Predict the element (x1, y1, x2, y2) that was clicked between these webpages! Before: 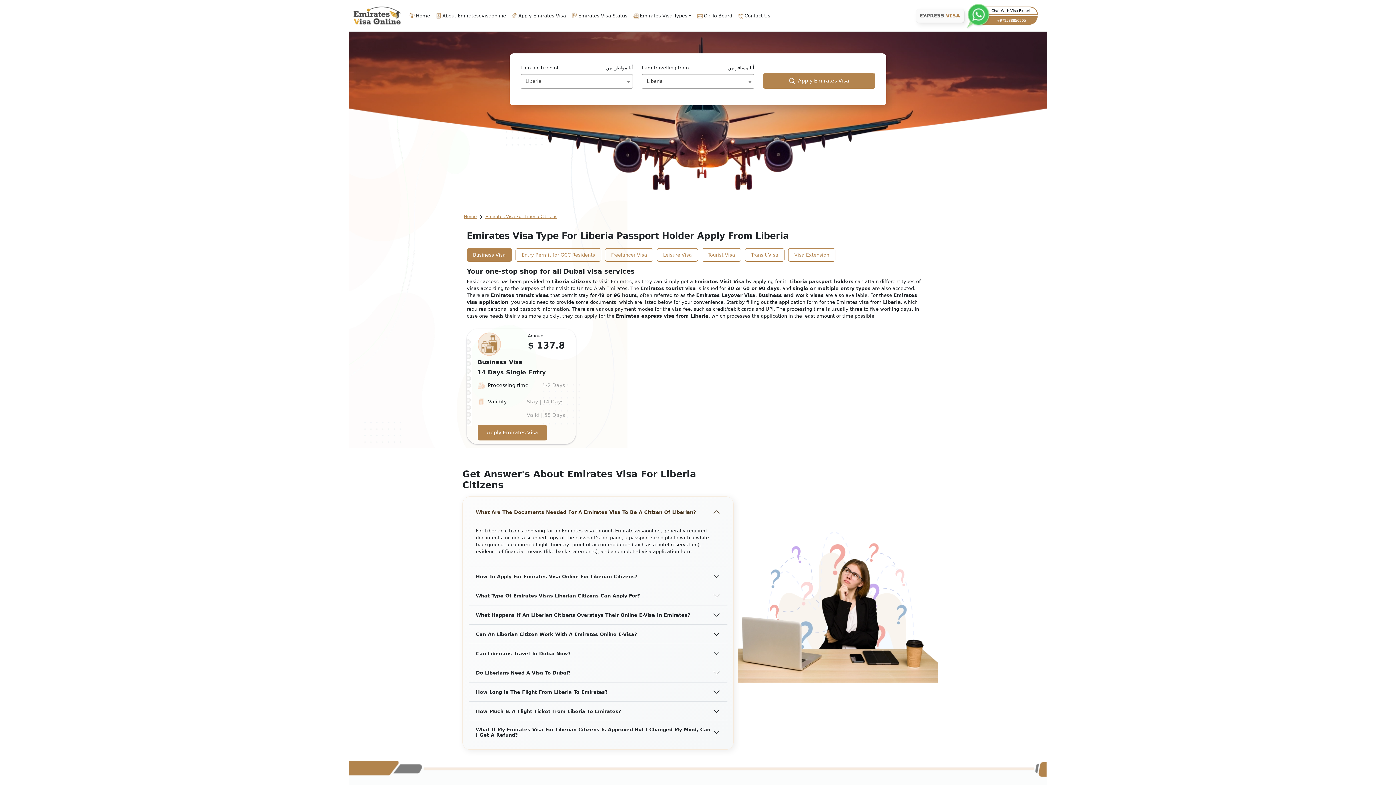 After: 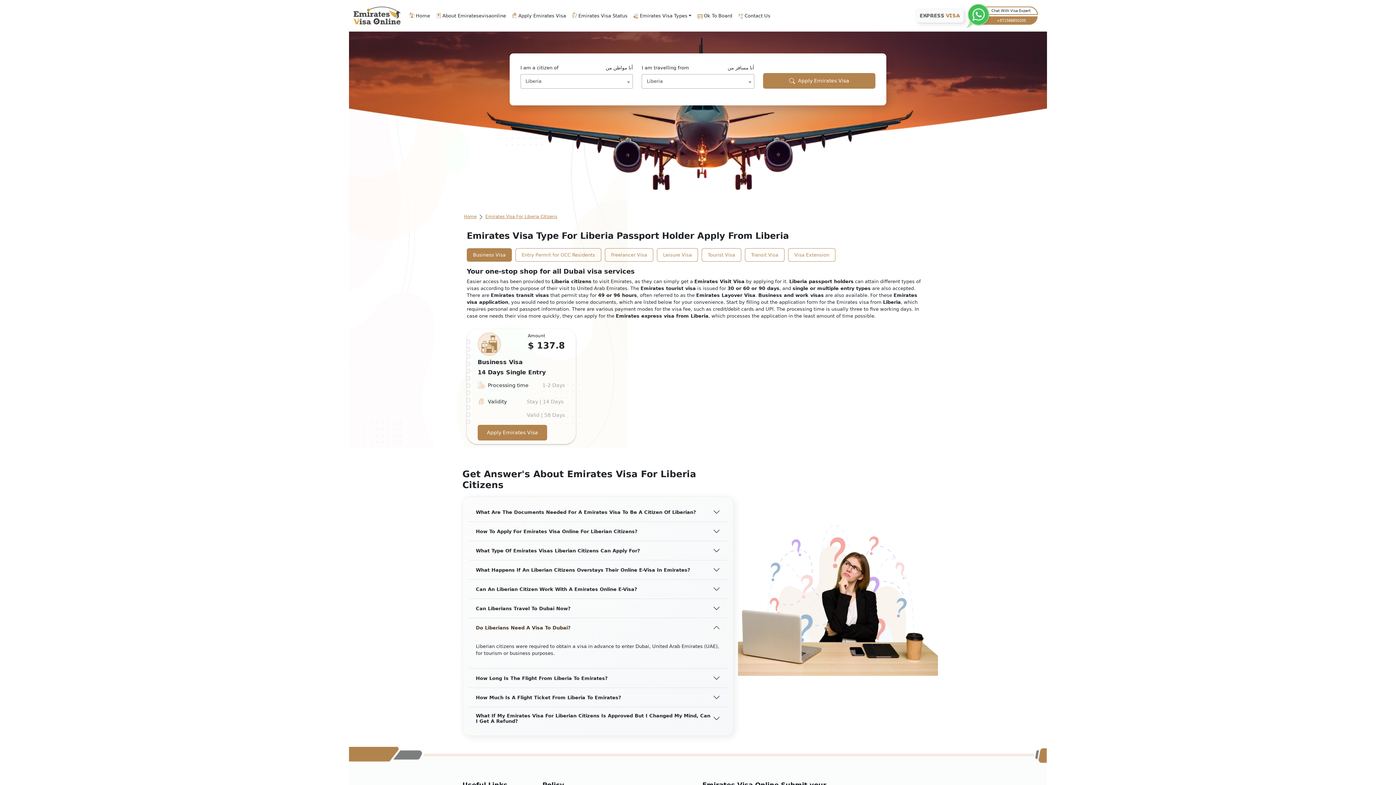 Action: label: Do Liberians Need A Visa To Dubai? bbox: (468, 663, 727, 682)